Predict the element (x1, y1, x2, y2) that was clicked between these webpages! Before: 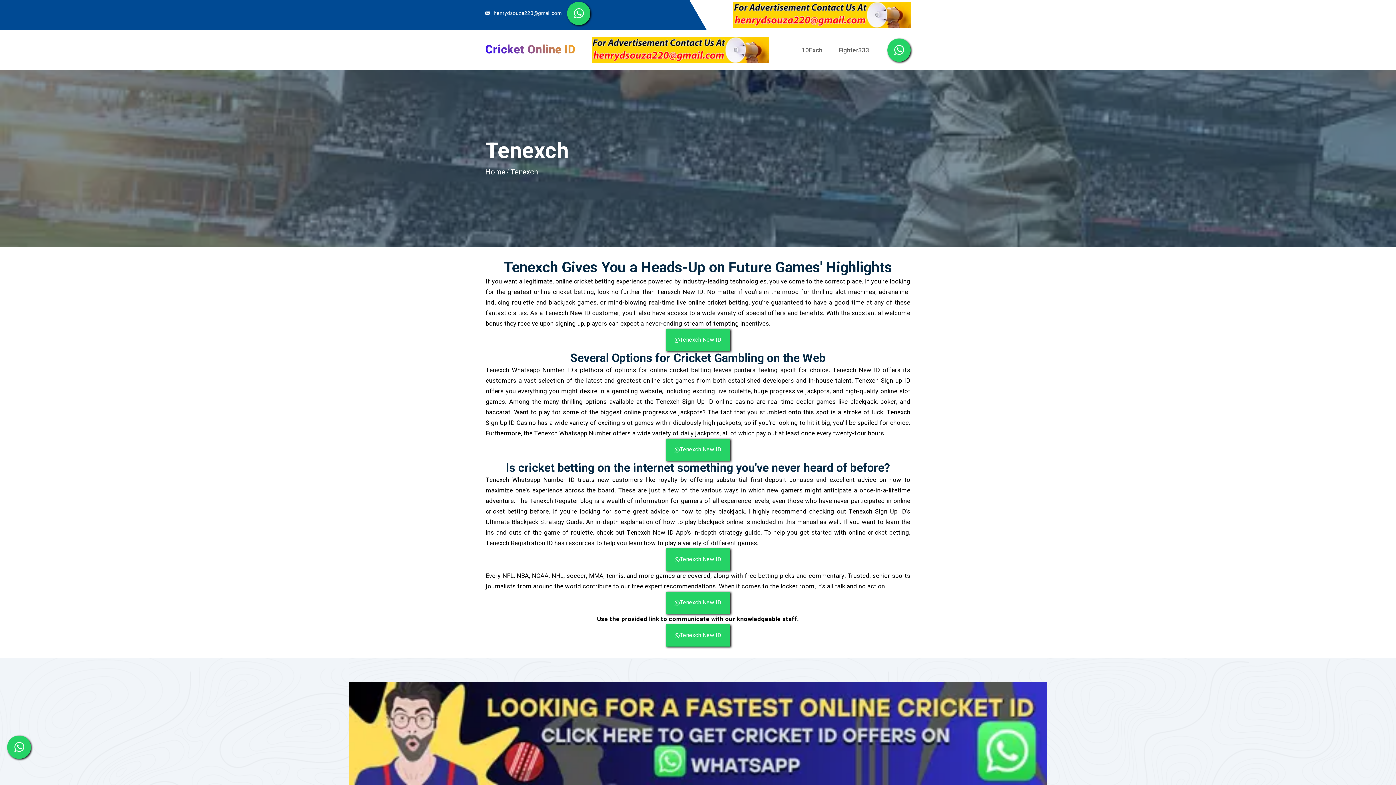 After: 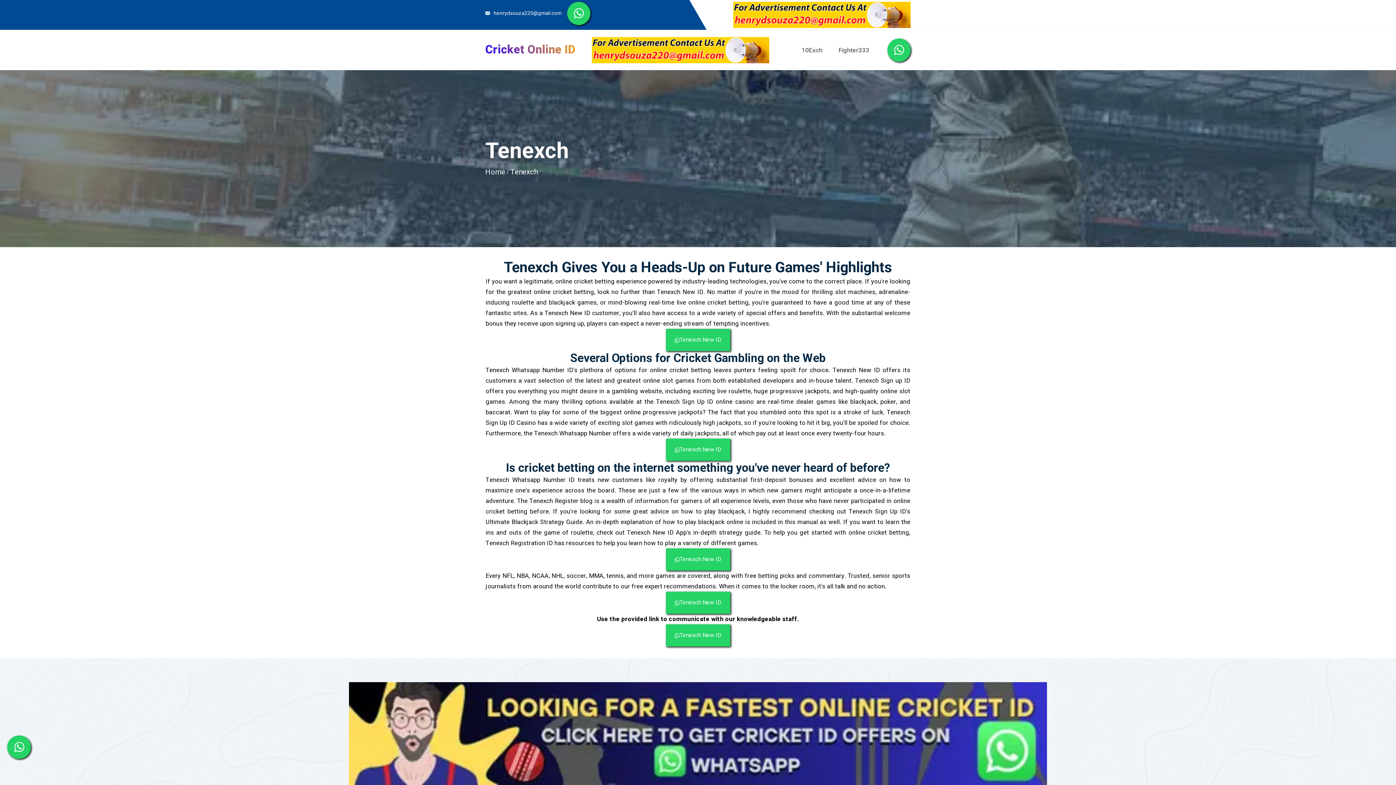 Action: bbox: (733, 1, 910, 27)